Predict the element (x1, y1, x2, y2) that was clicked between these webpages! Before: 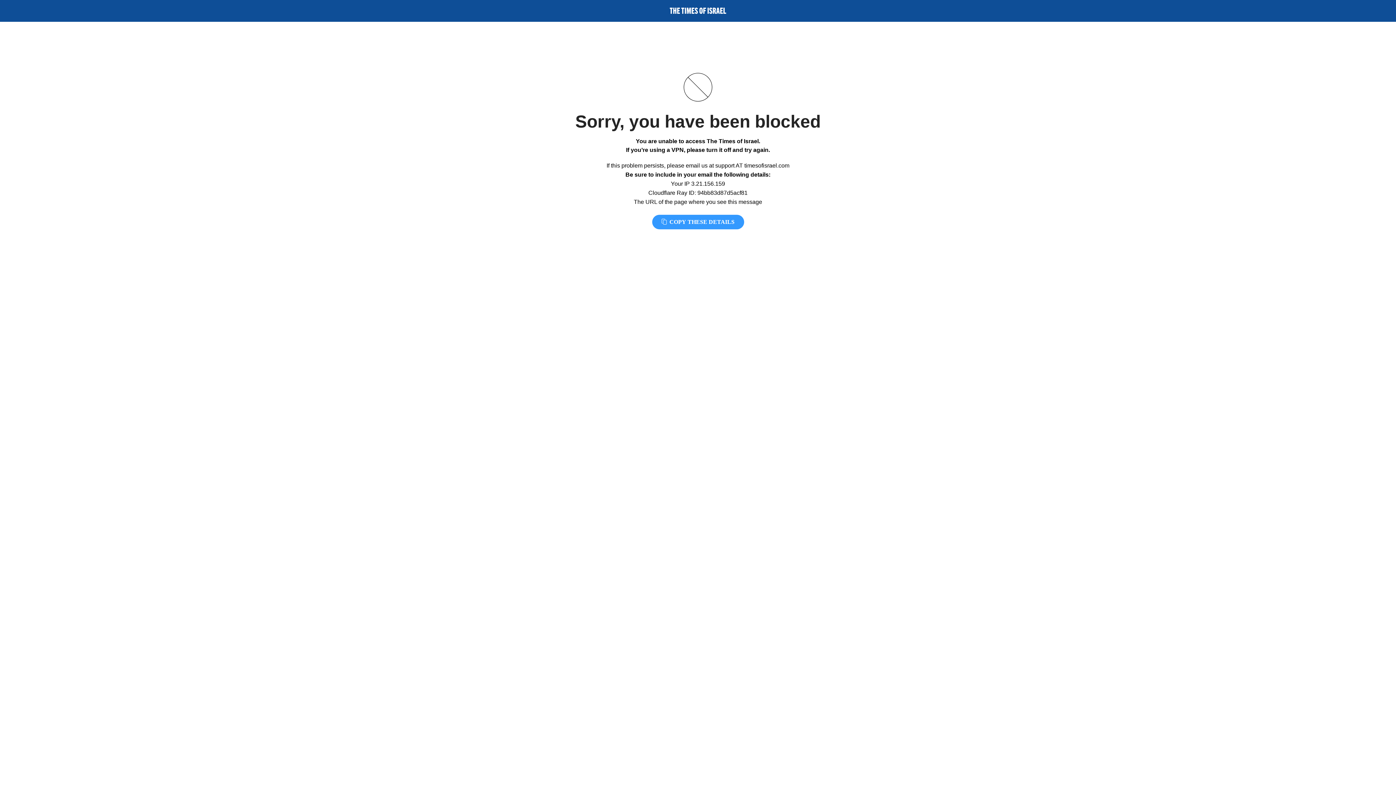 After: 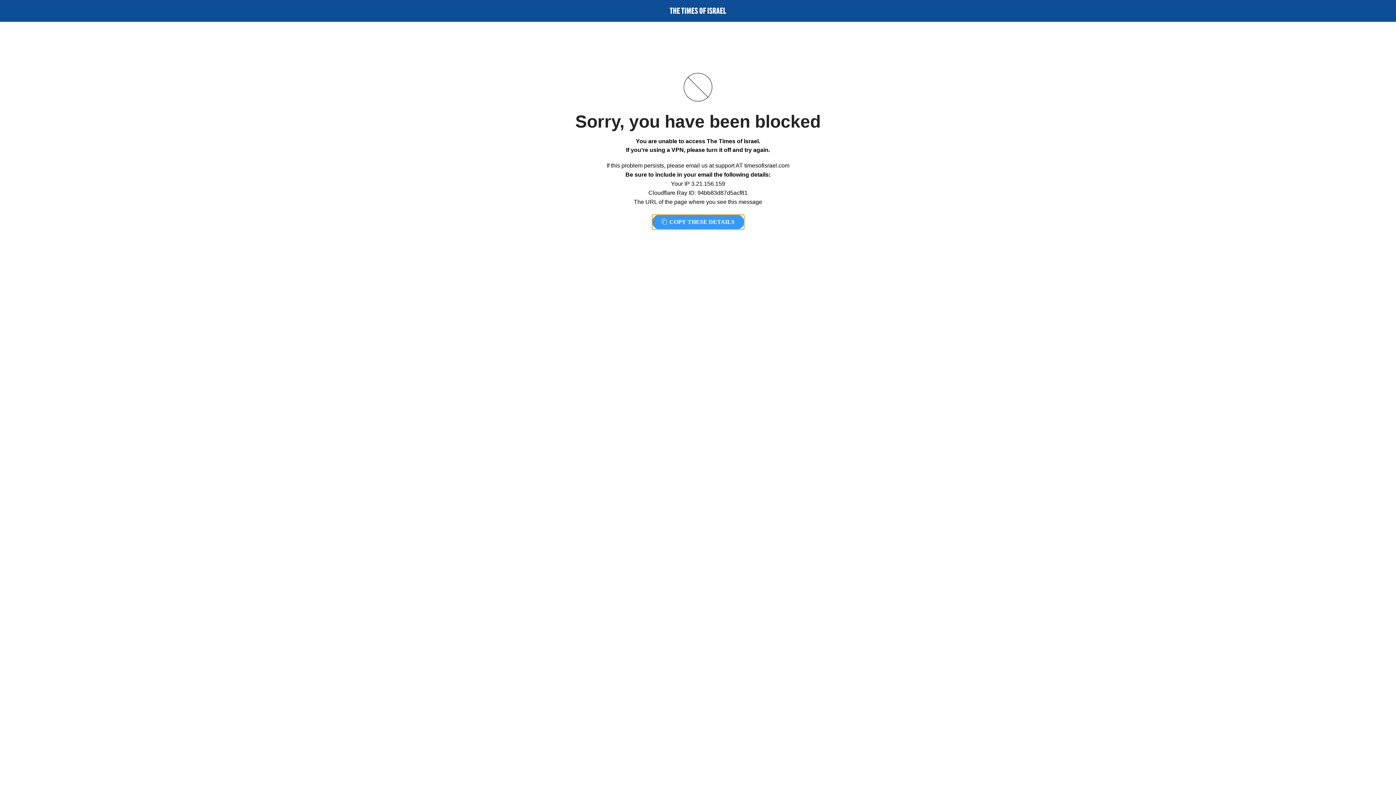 Action: bbox: (652, 214, 744, 229) label:  COPY THESE DETAILS